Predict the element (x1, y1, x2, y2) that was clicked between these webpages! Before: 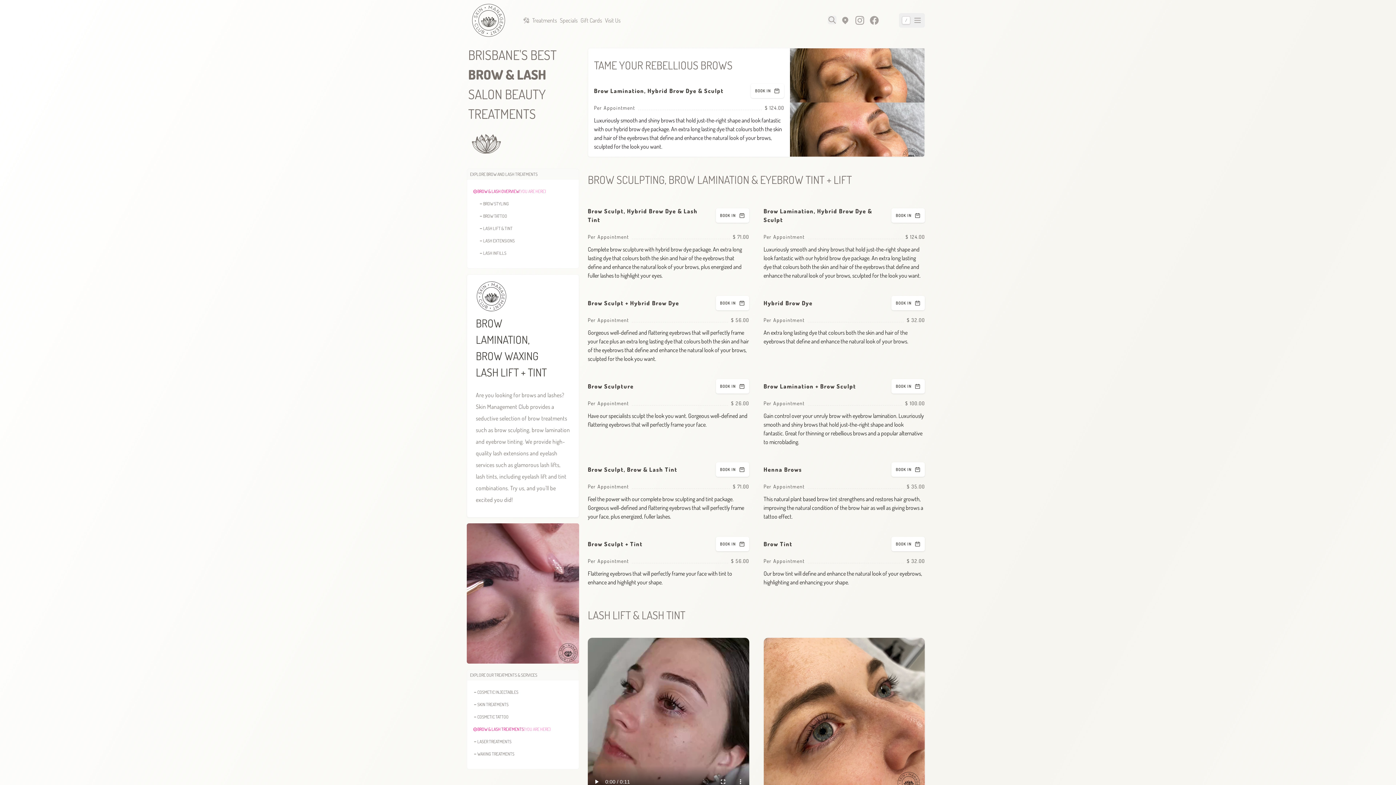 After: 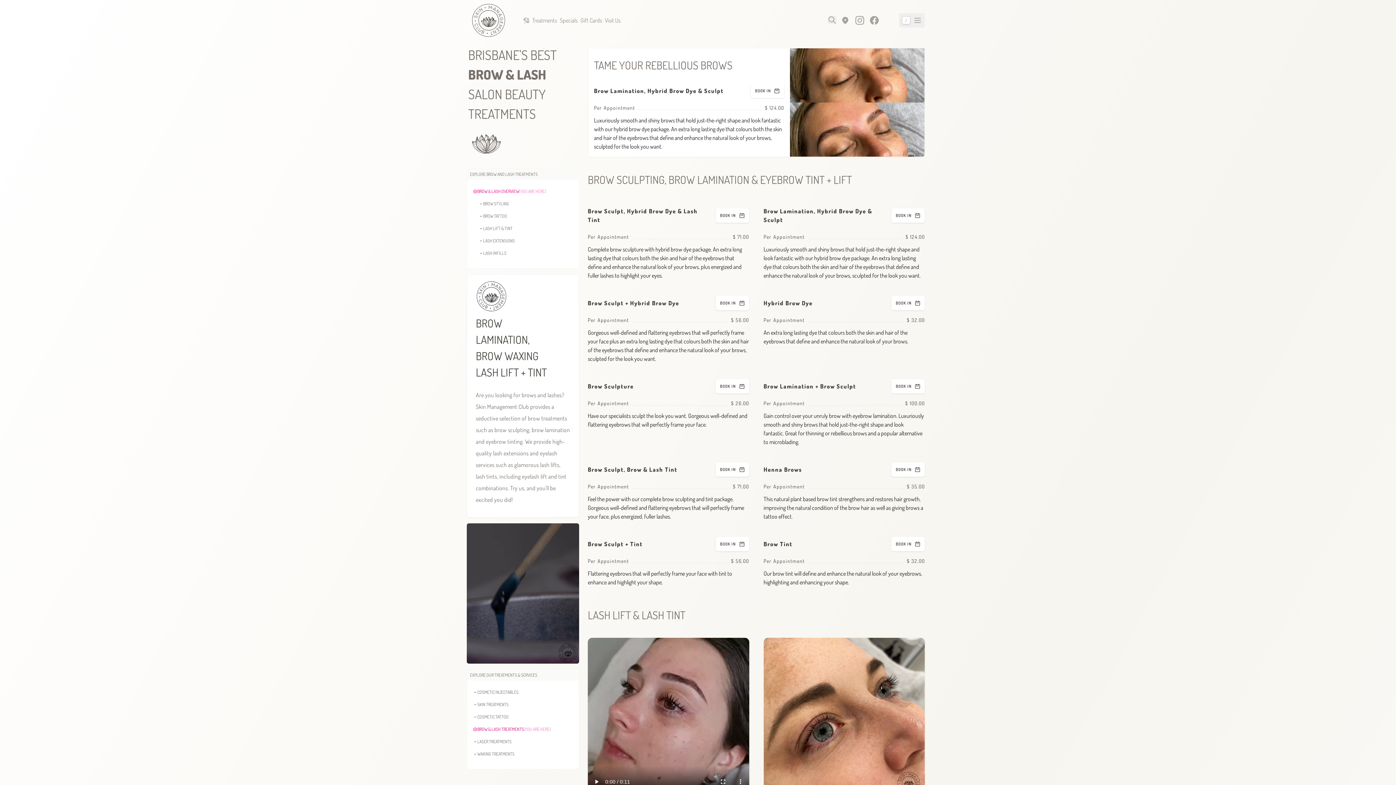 Action: bbox: (470, 185, 576, 197) label: BROW & LASH OVERVIEW
(YOU ARE HERE)